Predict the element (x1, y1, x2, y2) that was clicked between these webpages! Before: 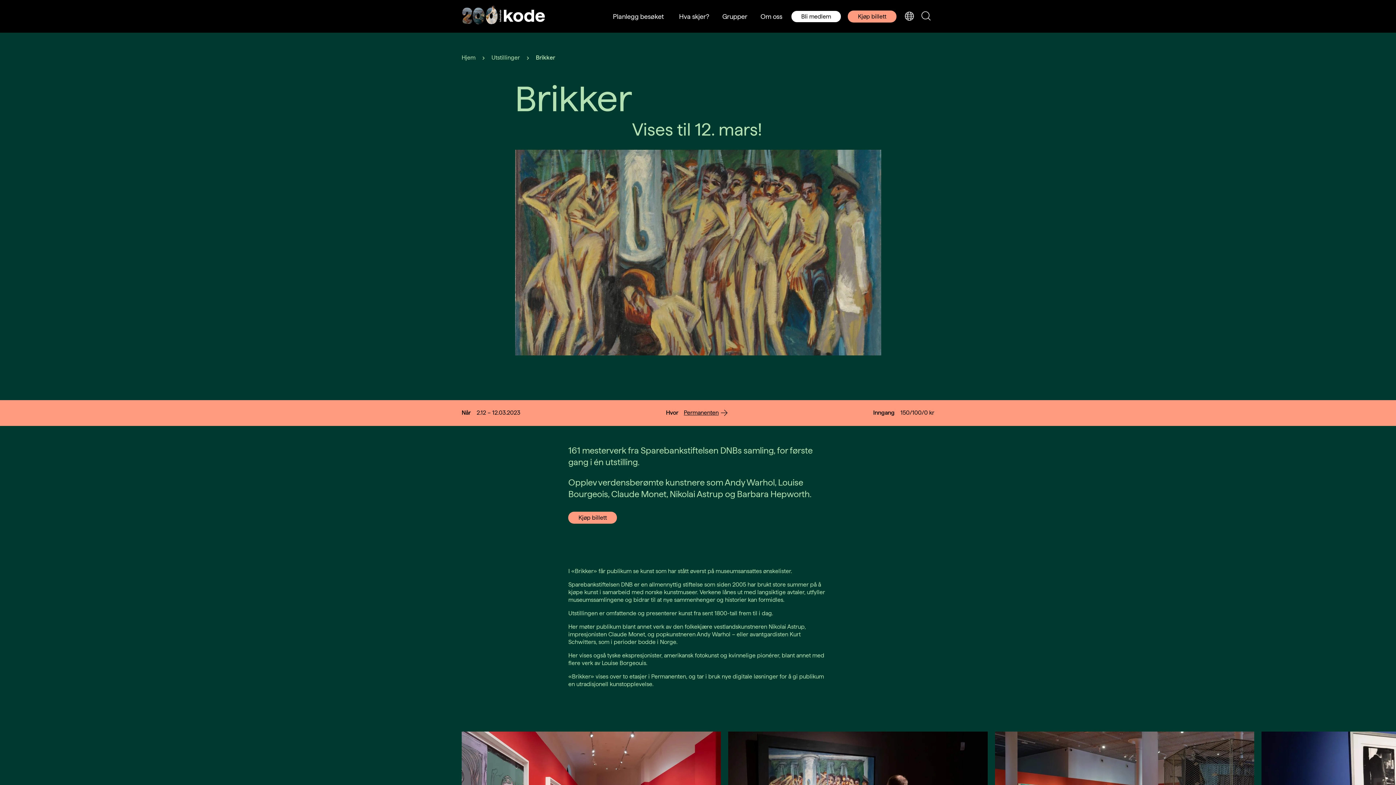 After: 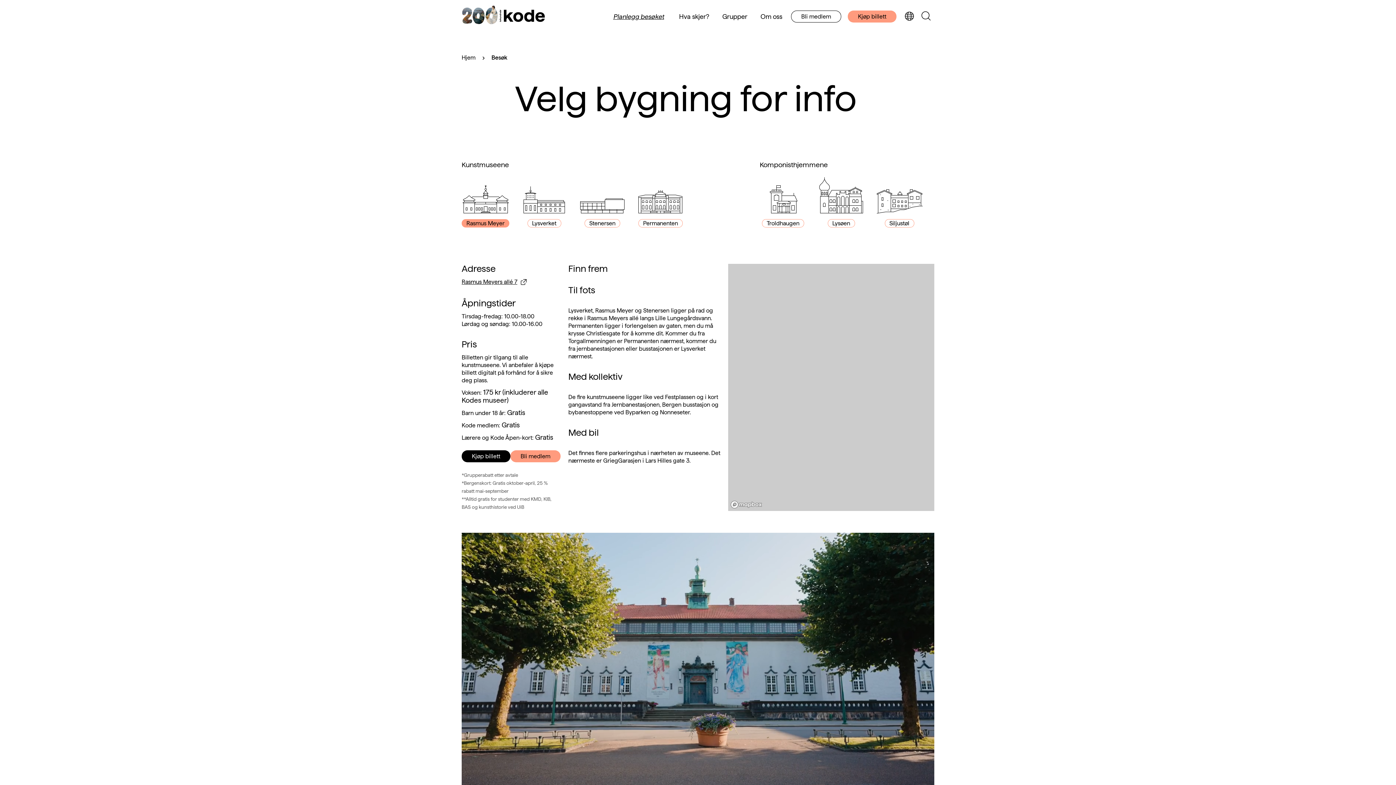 Action: label: Planlegg besøket bbox: (613, 12, 664, 19)